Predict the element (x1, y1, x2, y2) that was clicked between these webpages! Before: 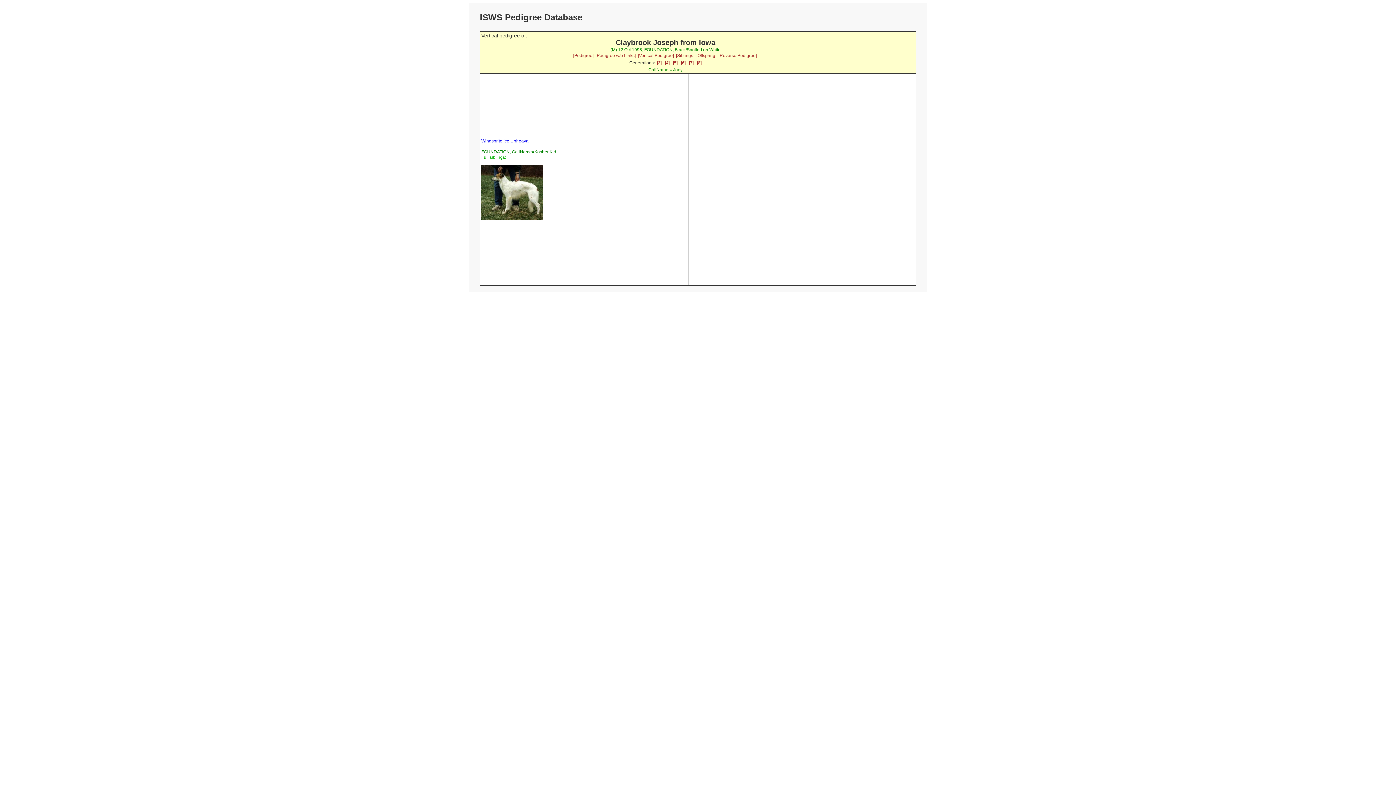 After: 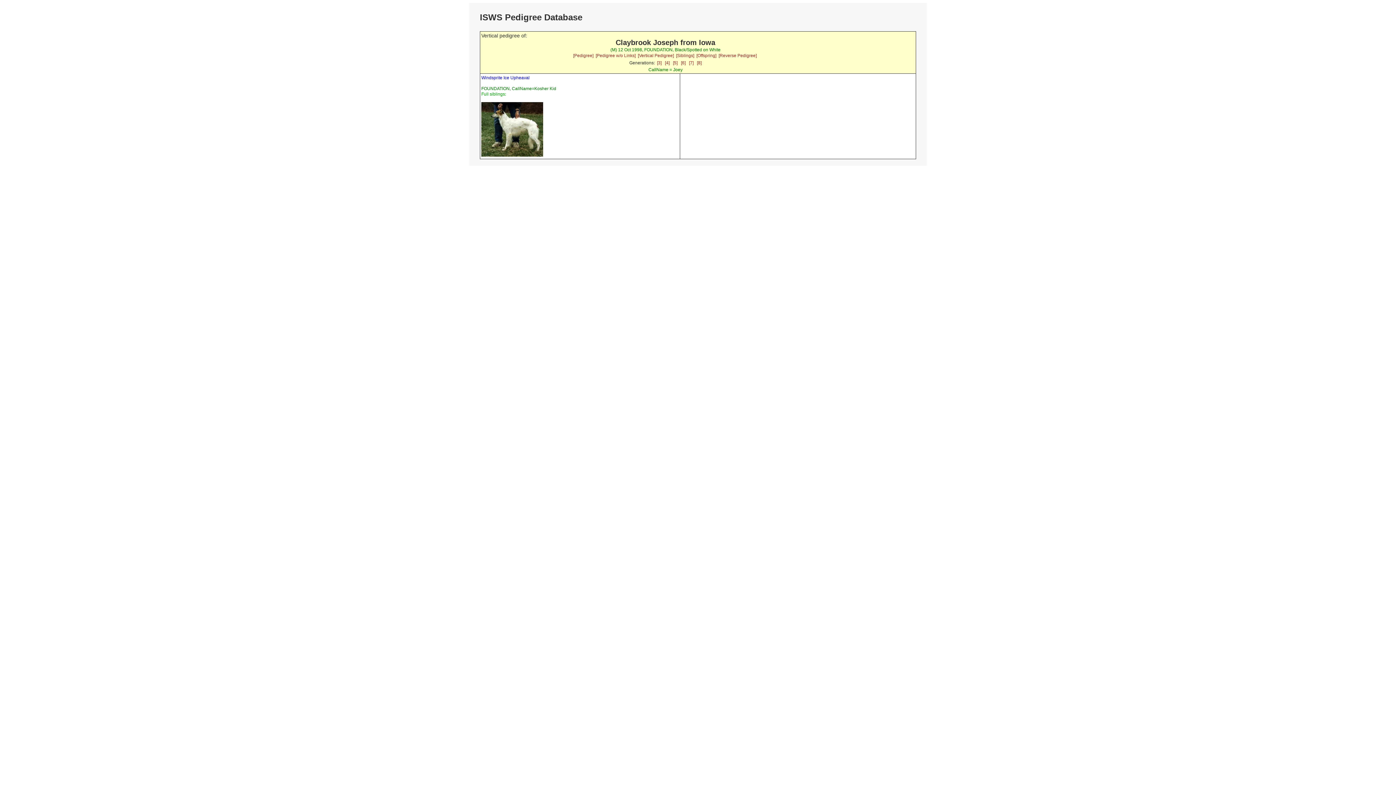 Action: bbox: (657, 60, 661, 65) label: [3]